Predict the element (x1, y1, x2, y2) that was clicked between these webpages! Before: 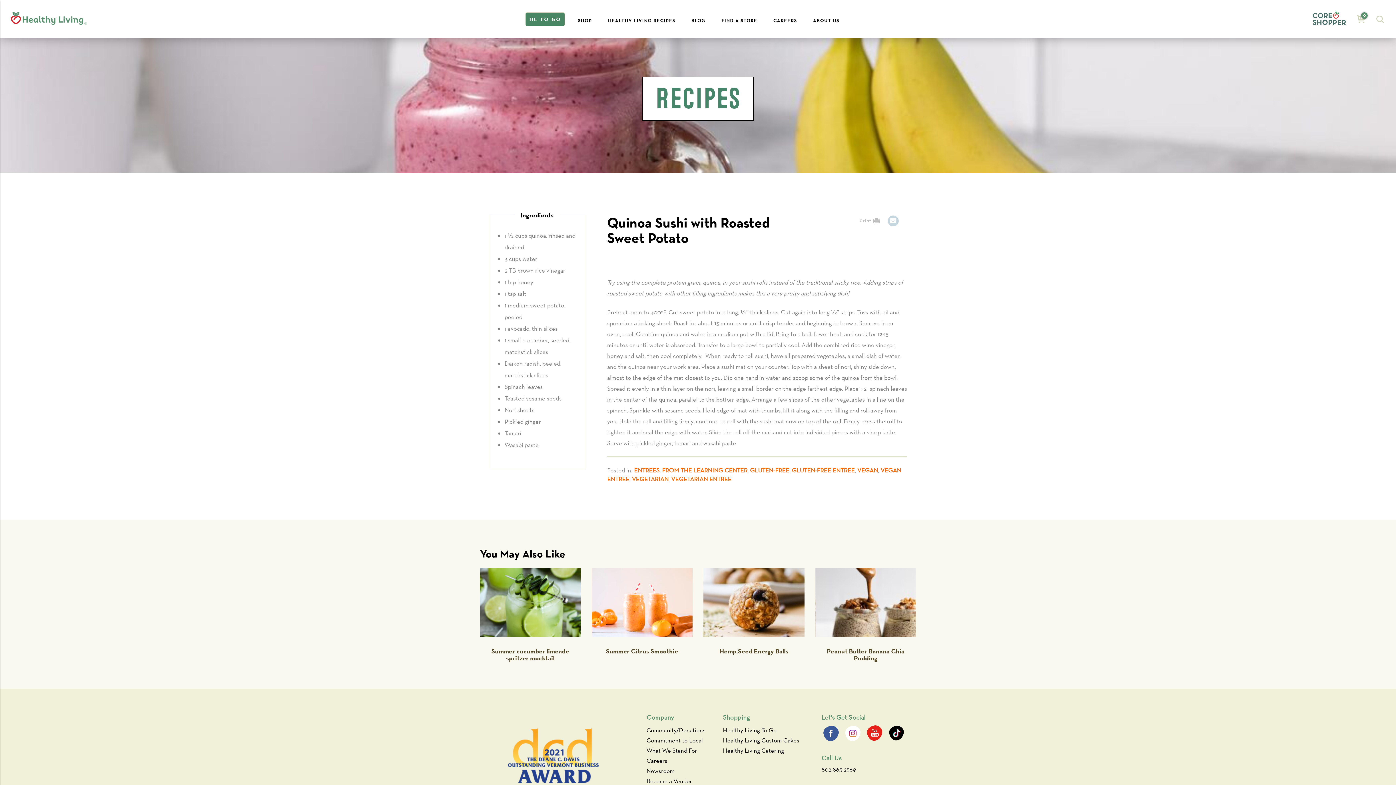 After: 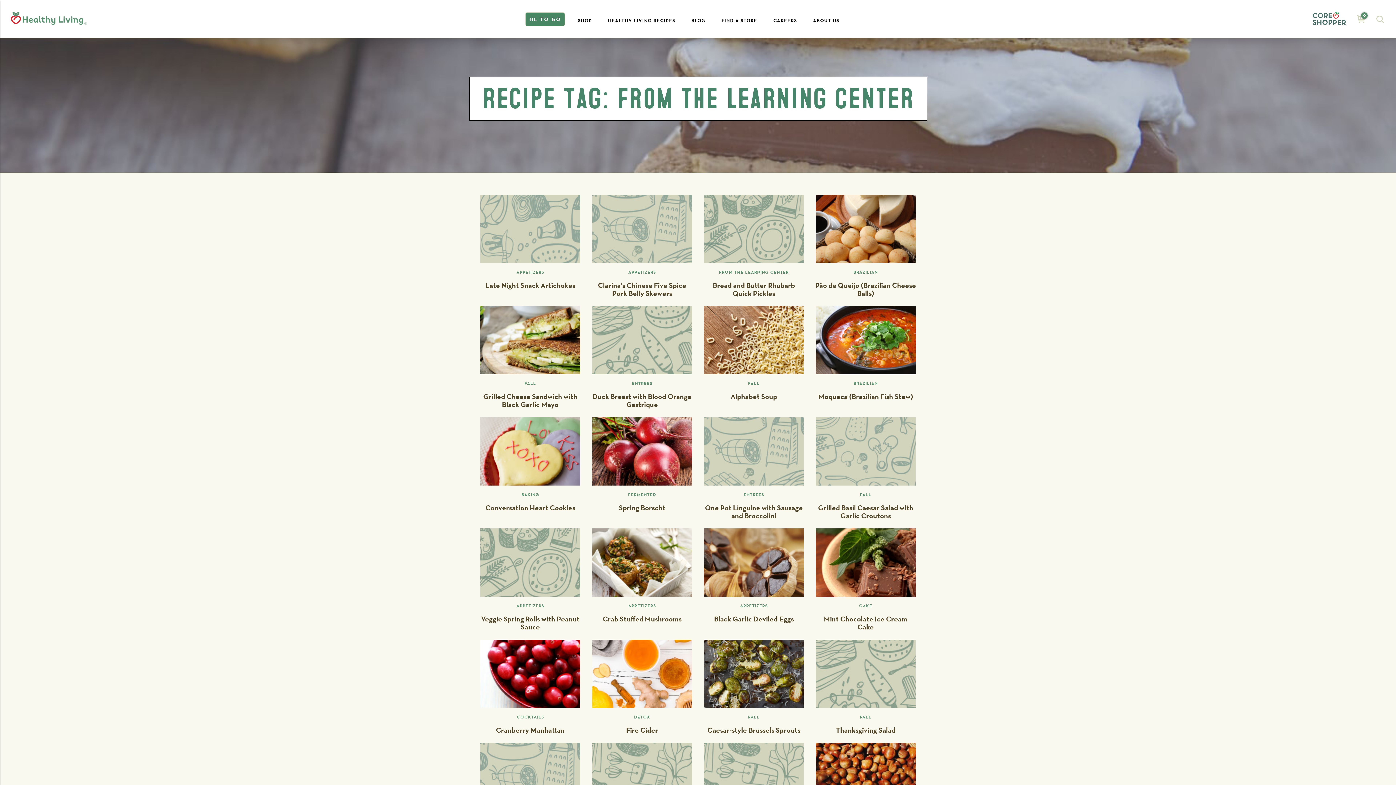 Action: bbox: (662, 466, 747, 474) label: FROM THE LEARNING CENTER